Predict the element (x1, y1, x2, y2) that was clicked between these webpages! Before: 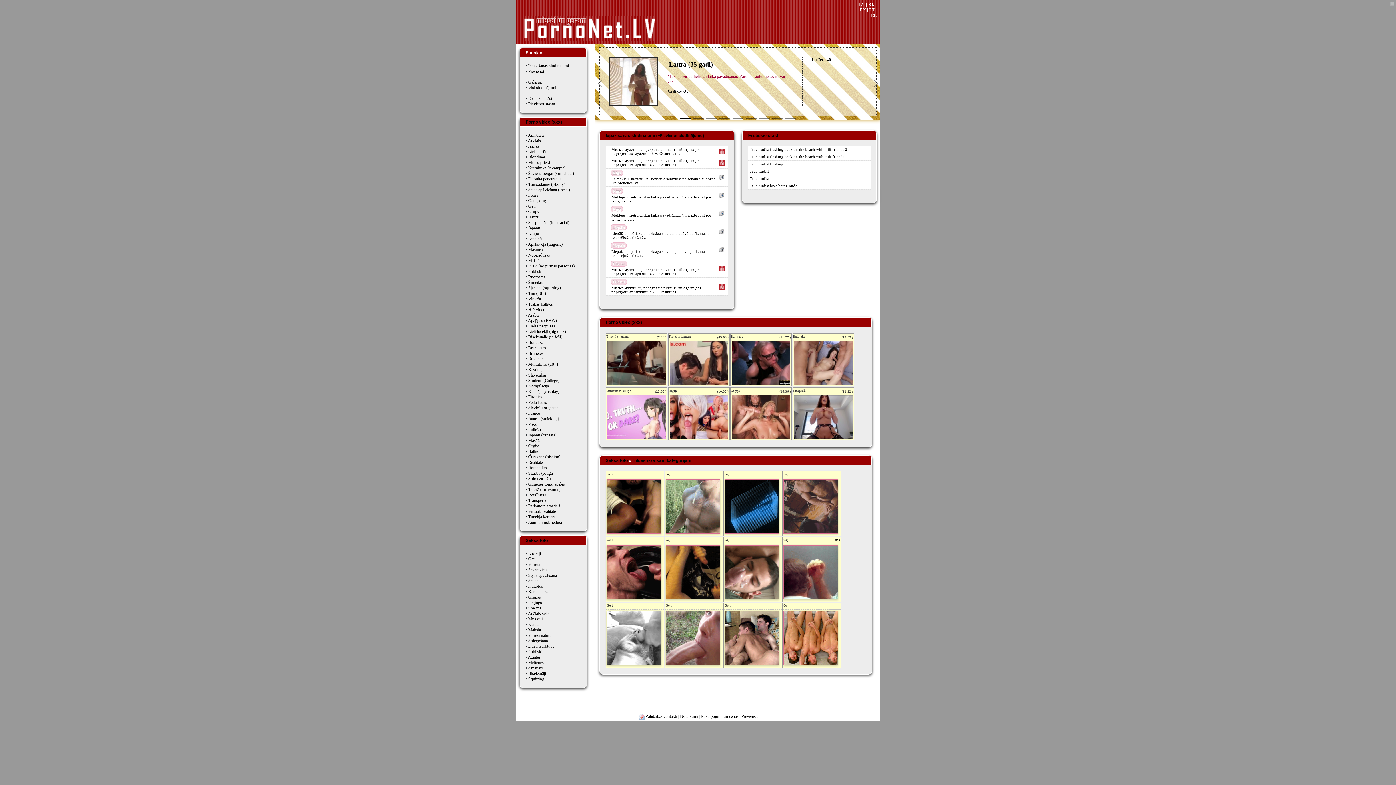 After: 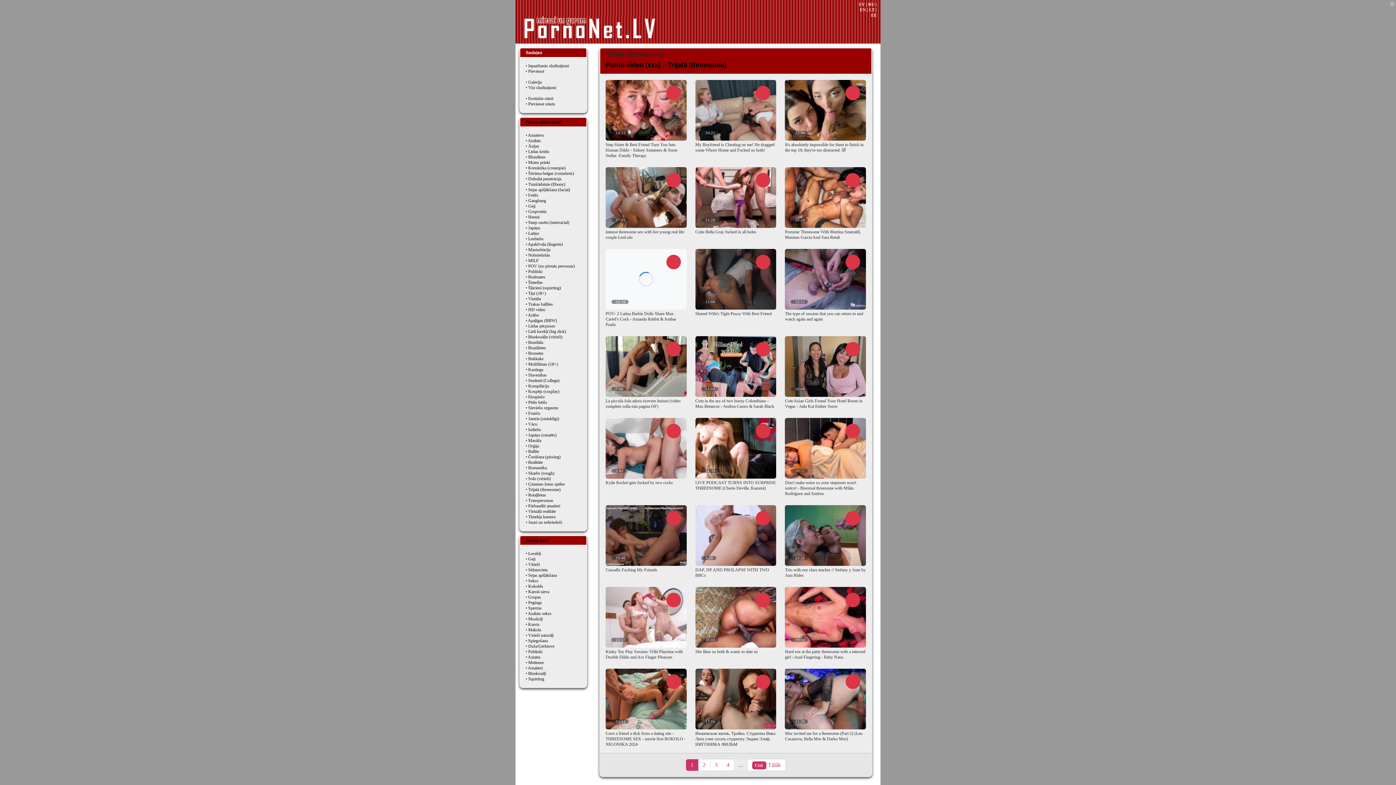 Action: bbox: (528, 487, 560, 492) label: Trijatā (threesome)